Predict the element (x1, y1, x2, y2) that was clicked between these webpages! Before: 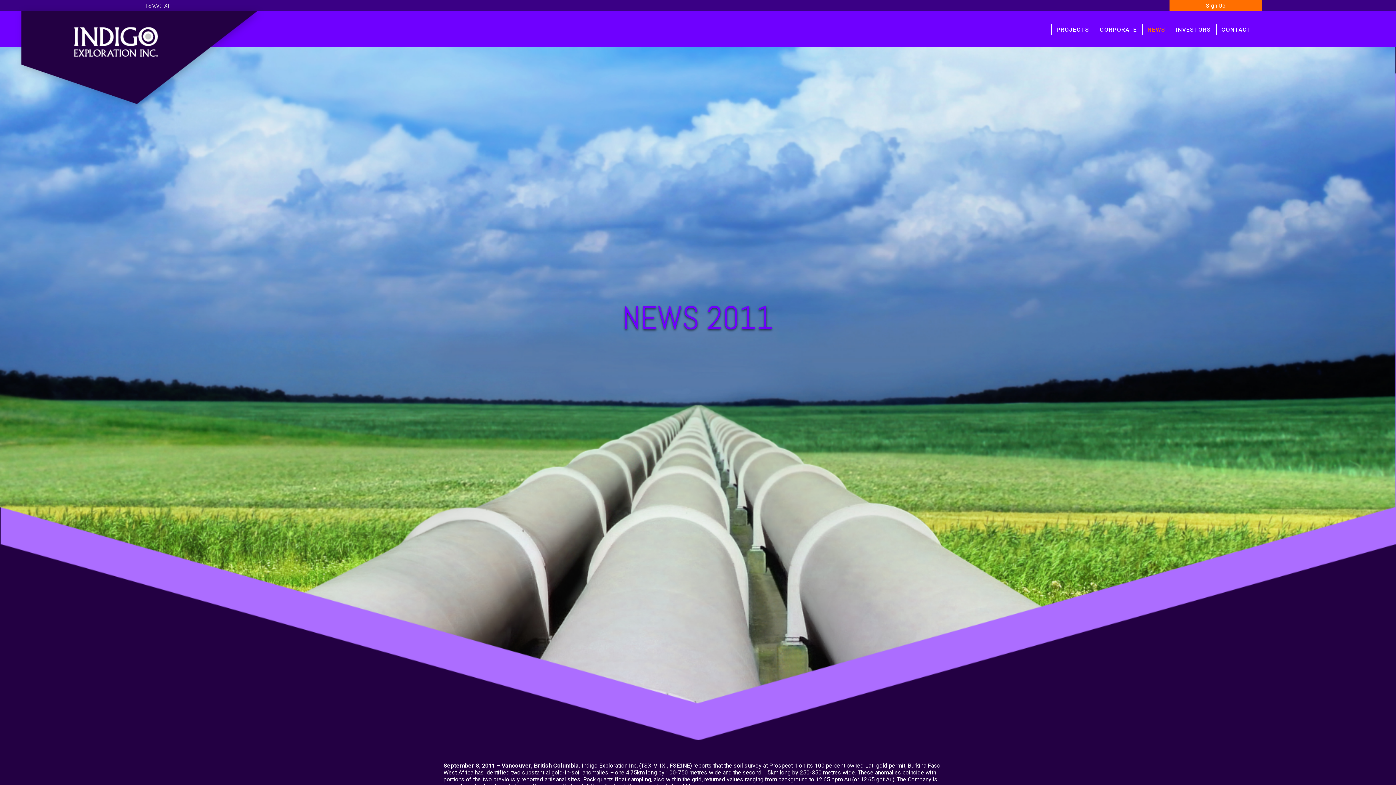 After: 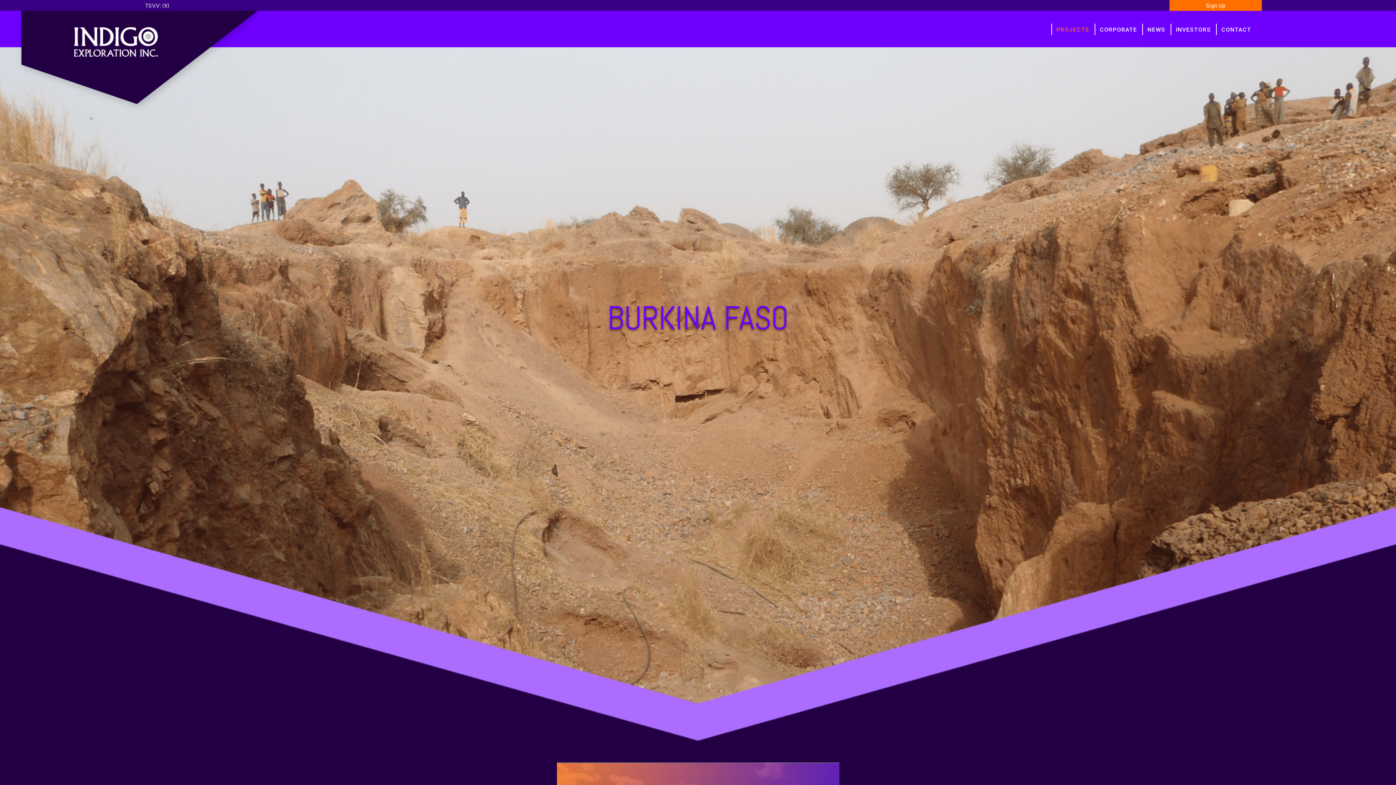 Action: label: PROJECTS bbox: (1051, 20, 1094, 39)